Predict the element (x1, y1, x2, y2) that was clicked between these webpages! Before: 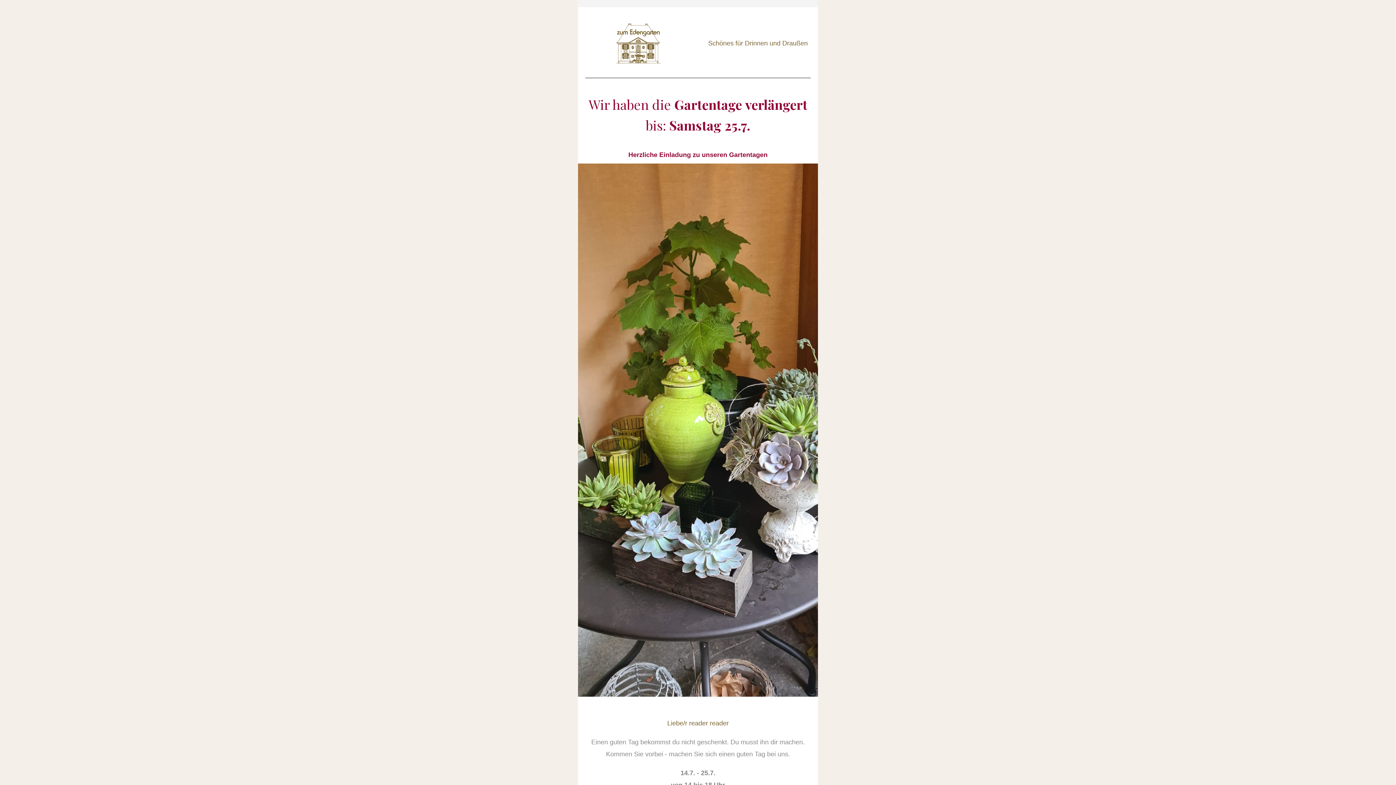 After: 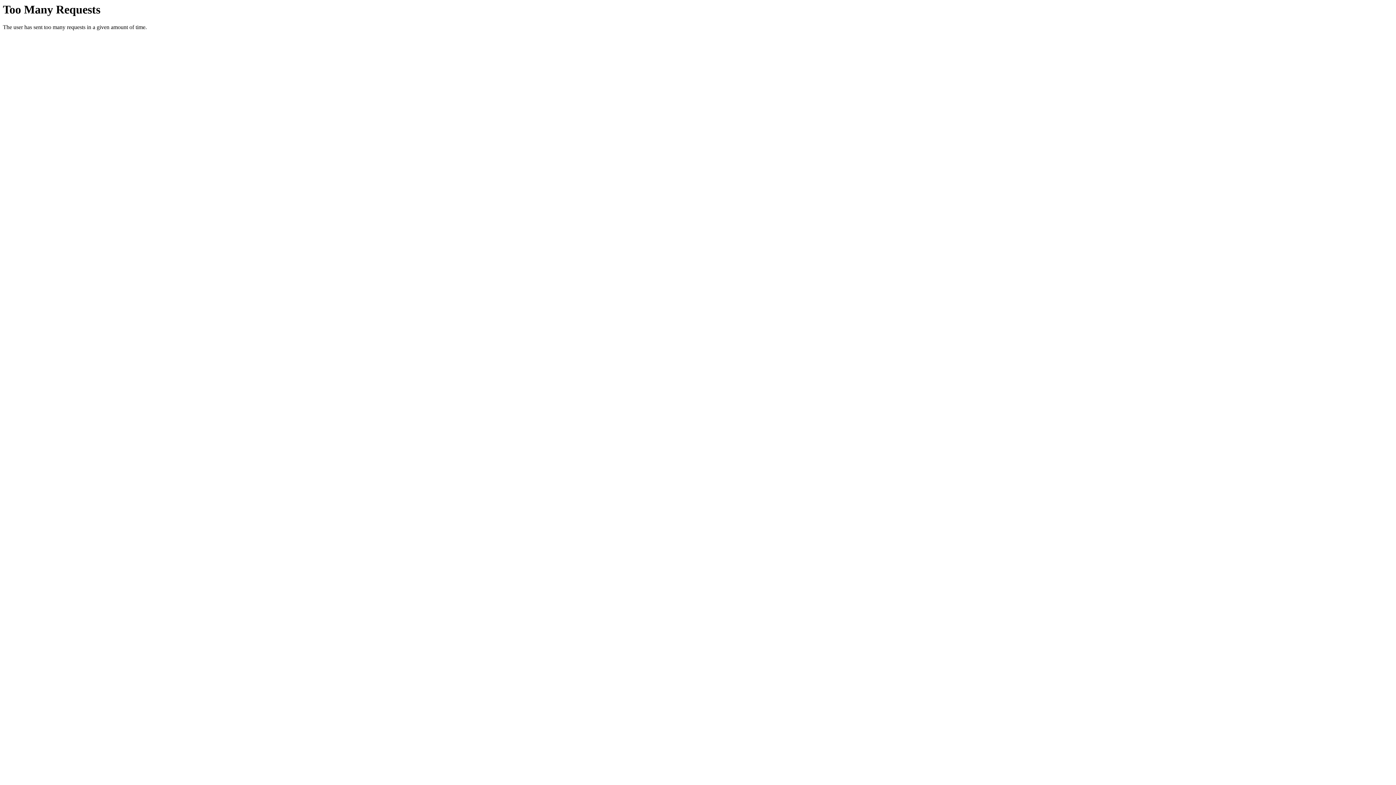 Action: bbox: (578, 163, 818, 696)